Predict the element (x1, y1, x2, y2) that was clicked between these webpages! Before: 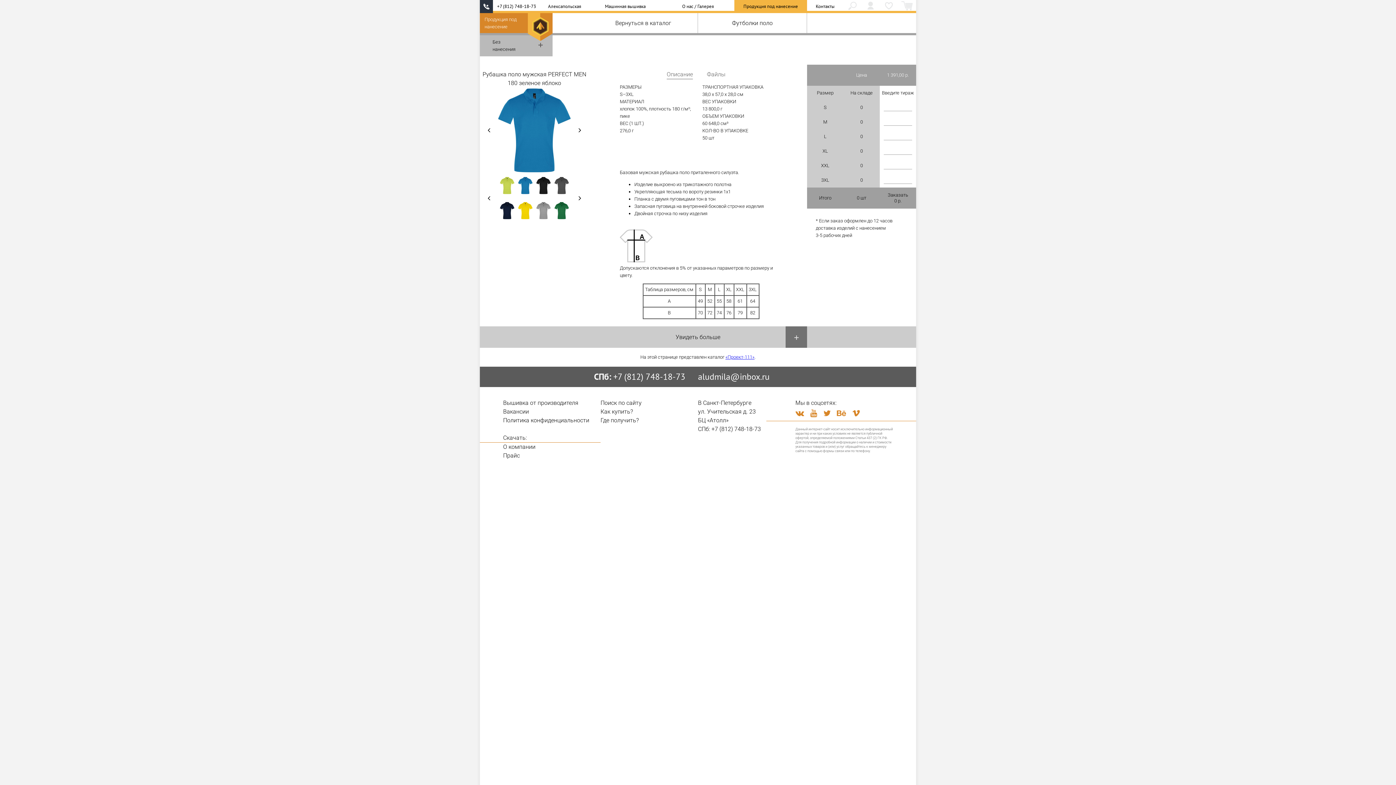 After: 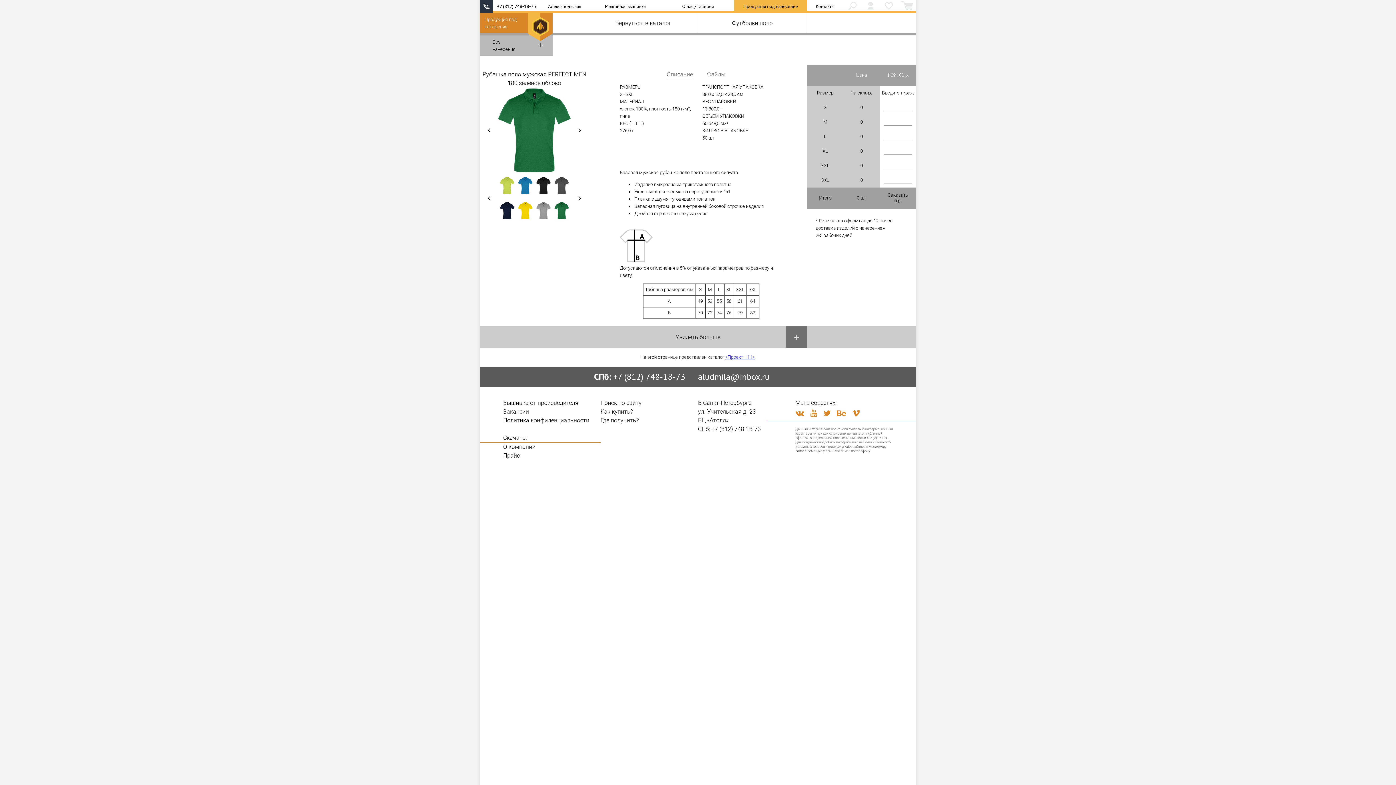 Action: bbox: (552, 198, 570, 223)